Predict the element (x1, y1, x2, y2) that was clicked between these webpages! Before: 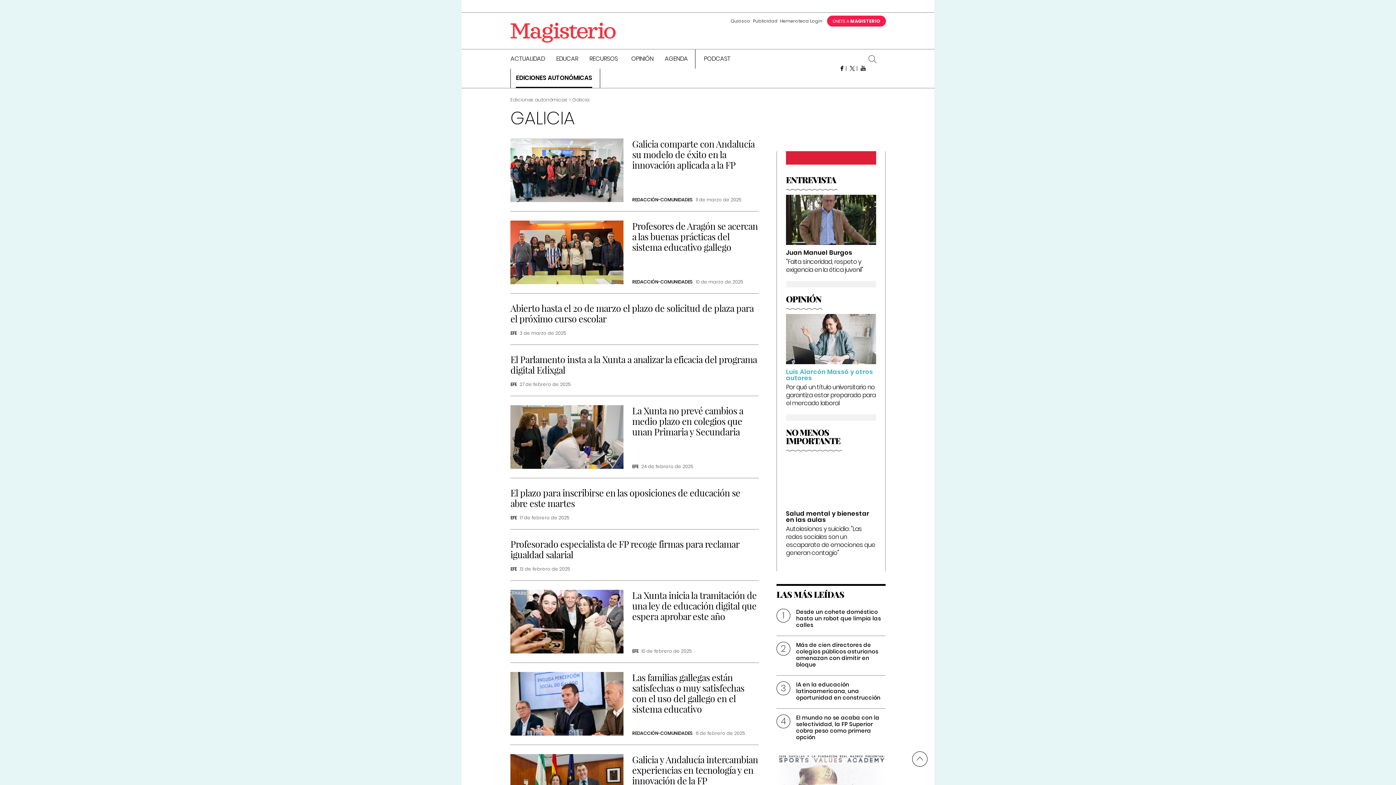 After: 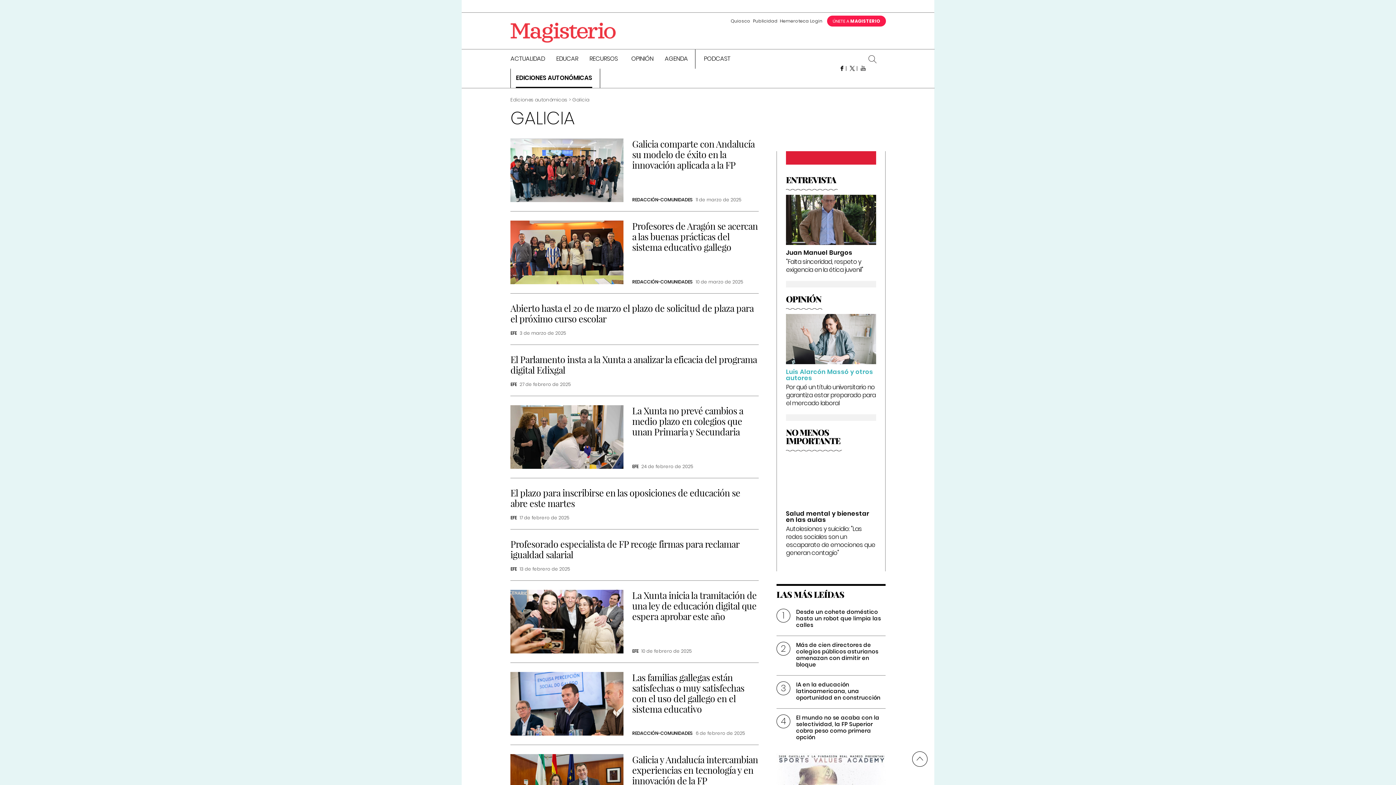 Action: bbox: (859, 64, 867, 72)